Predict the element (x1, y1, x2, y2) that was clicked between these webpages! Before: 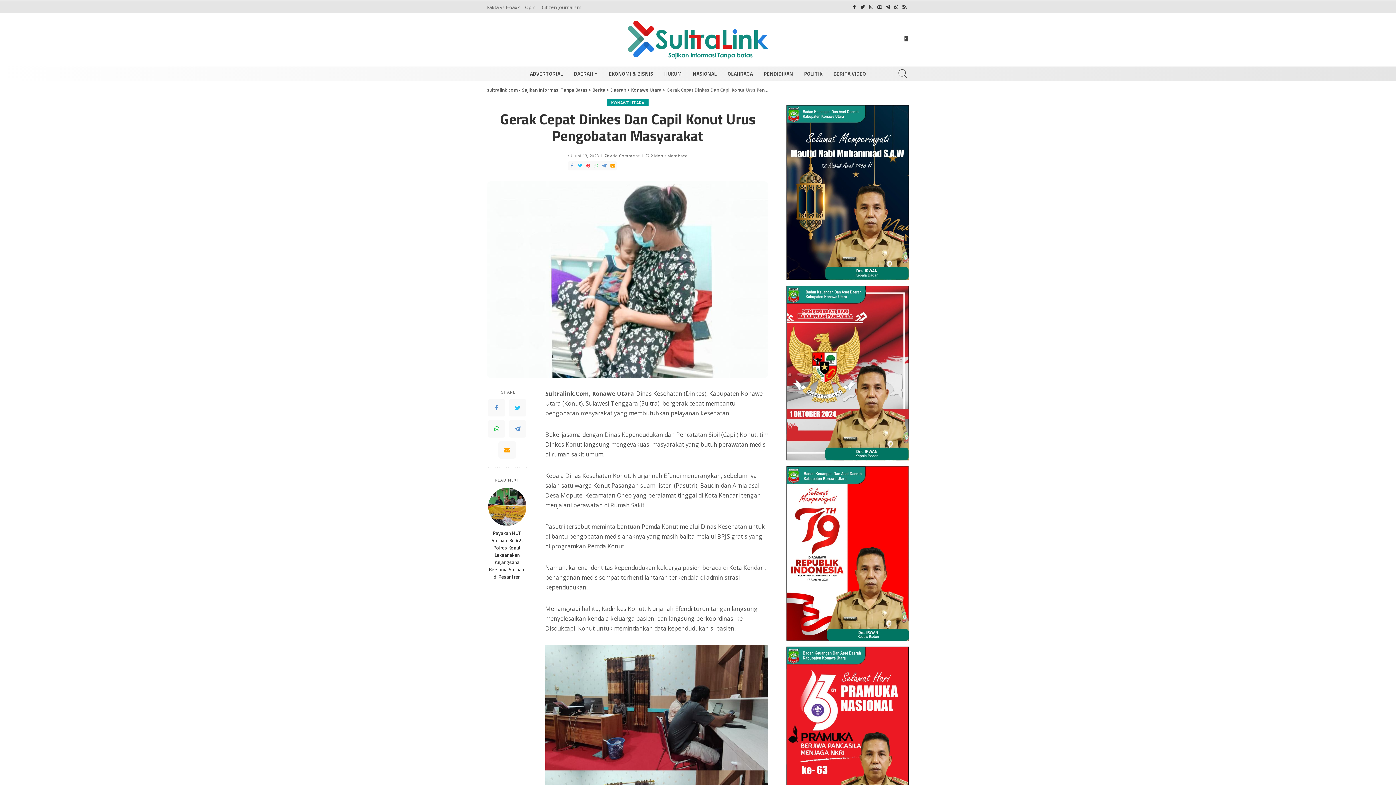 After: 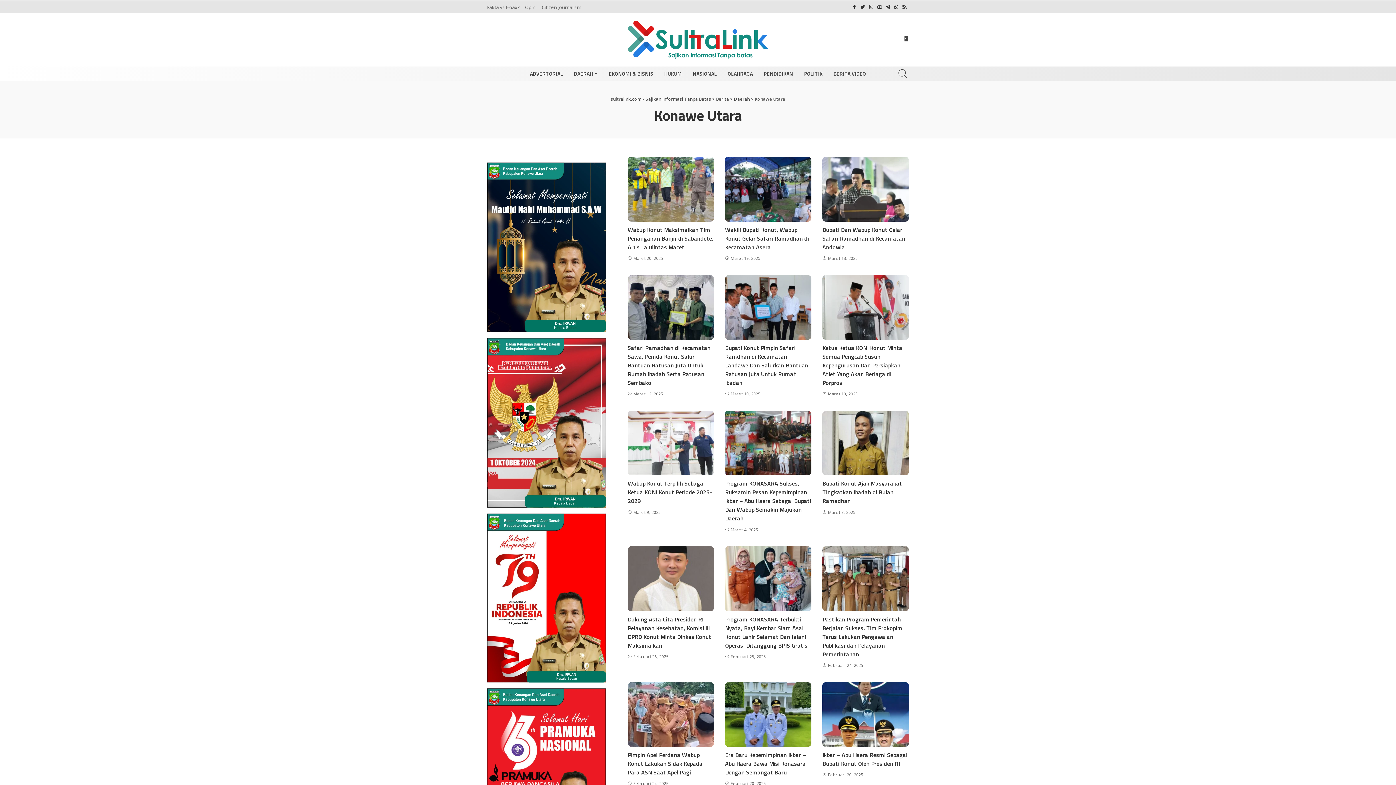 Action: label: KONAWE UTARA bbox: (606, 99, 648, 106)